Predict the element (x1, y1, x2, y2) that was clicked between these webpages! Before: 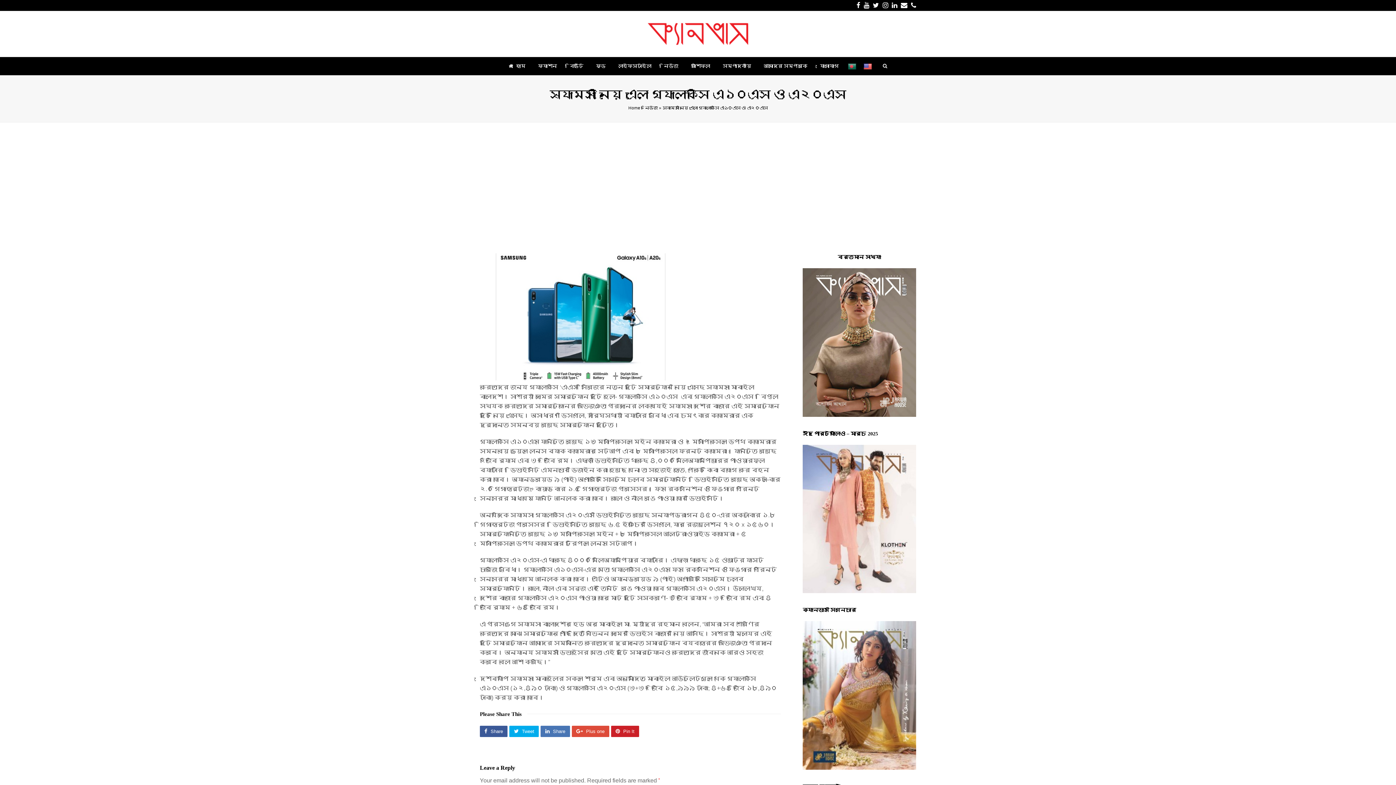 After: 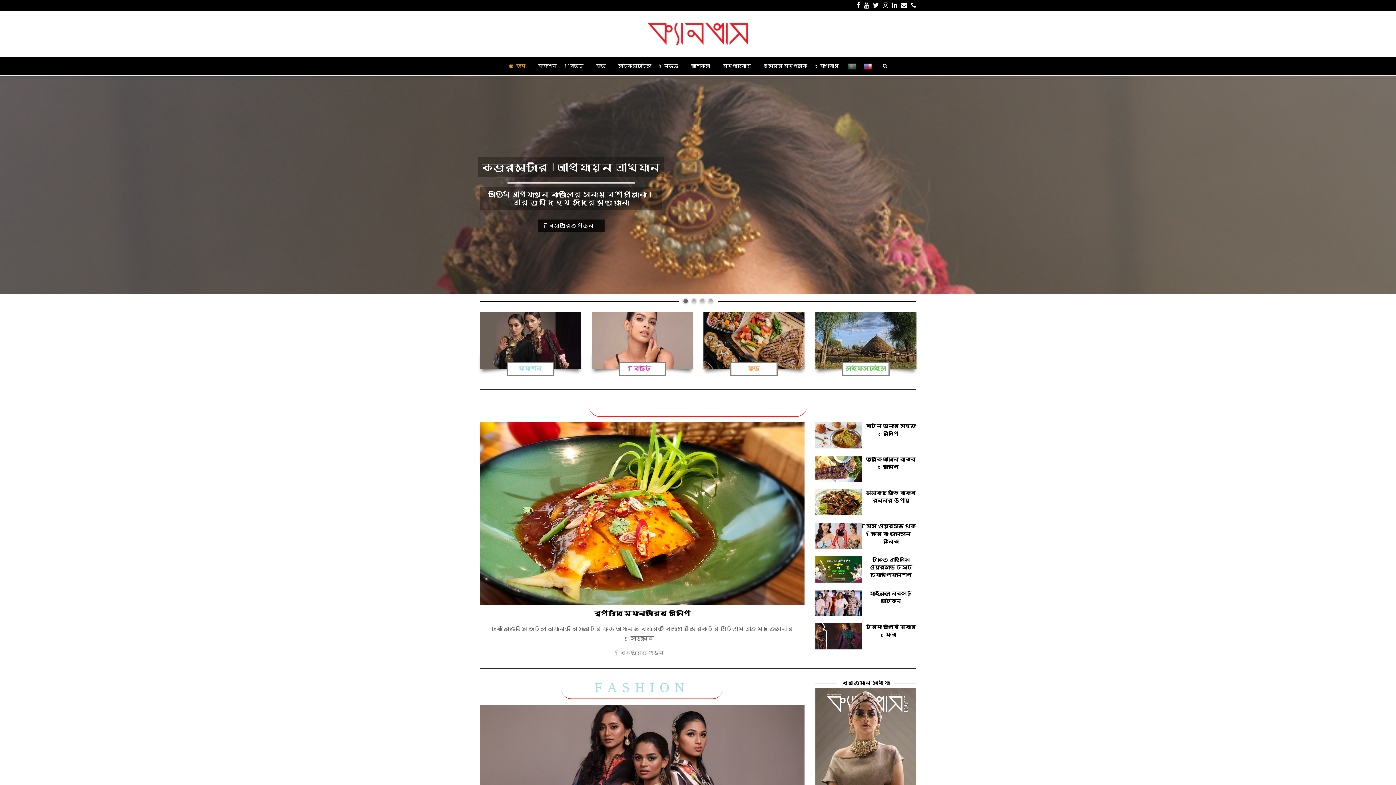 Action: bbox: (647, 22, 749, 45)